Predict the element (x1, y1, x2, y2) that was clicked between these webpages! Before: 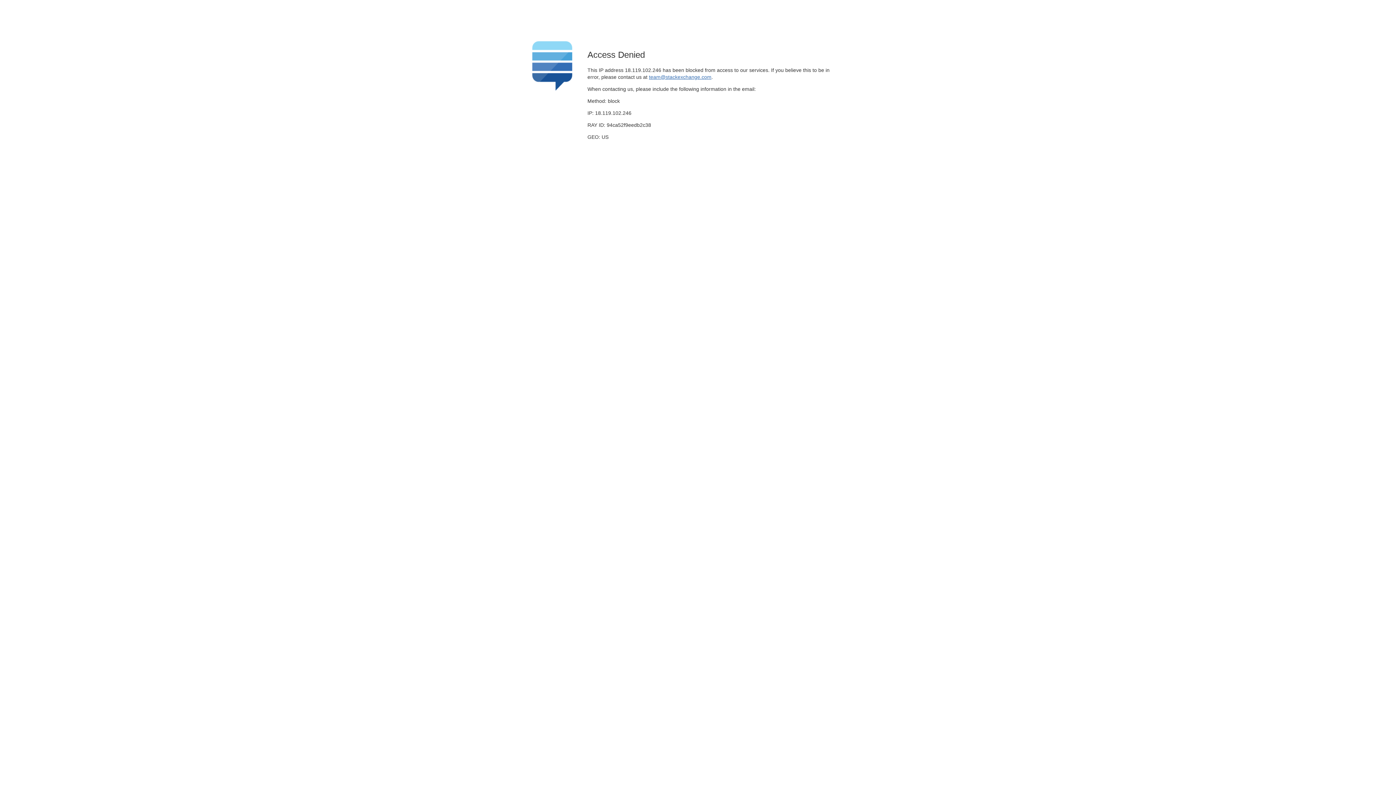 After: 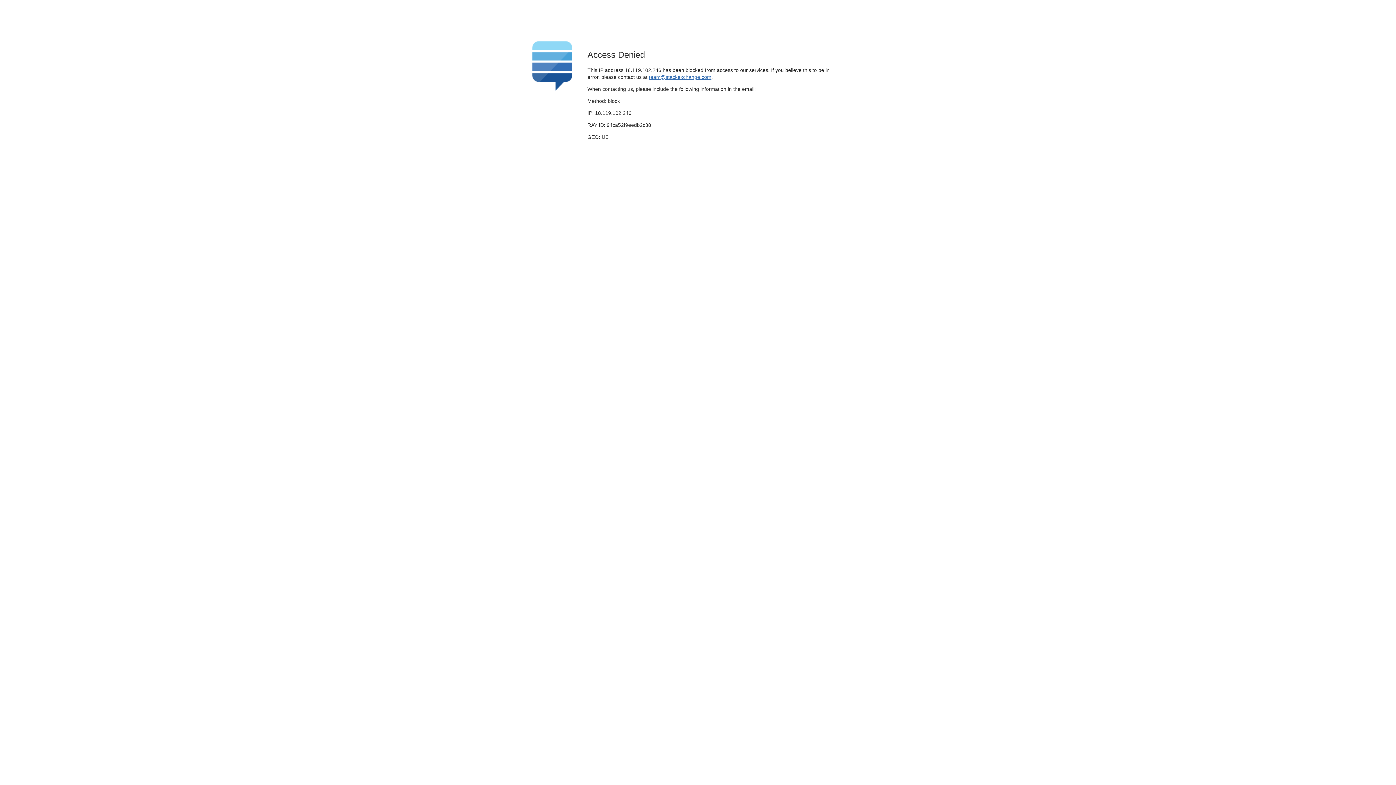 Action: bbox: (649, 74, 711, 79) label: team@stackexchange.com